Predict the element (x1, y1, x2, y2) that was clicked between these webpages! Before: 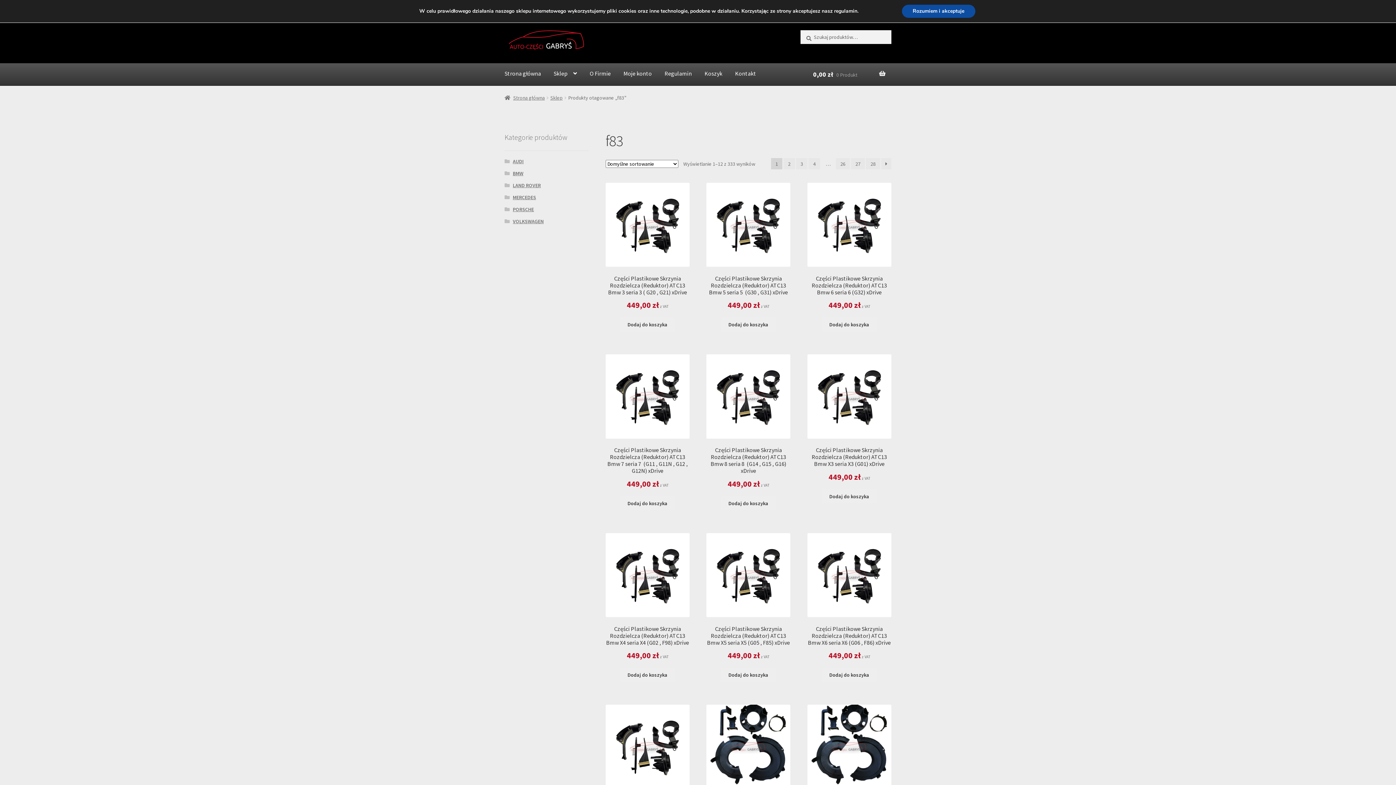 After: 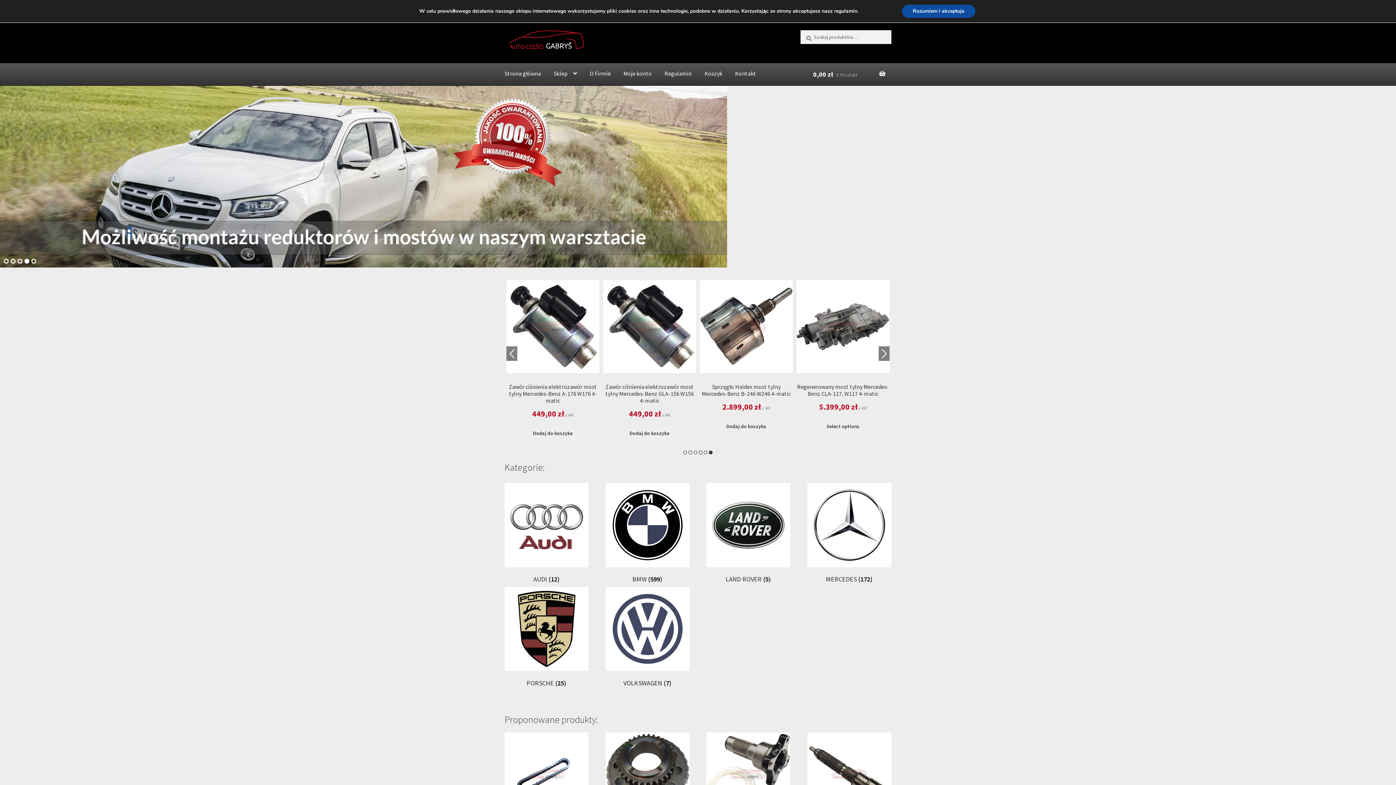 Action: bbox: (504, 30, 736, 50)